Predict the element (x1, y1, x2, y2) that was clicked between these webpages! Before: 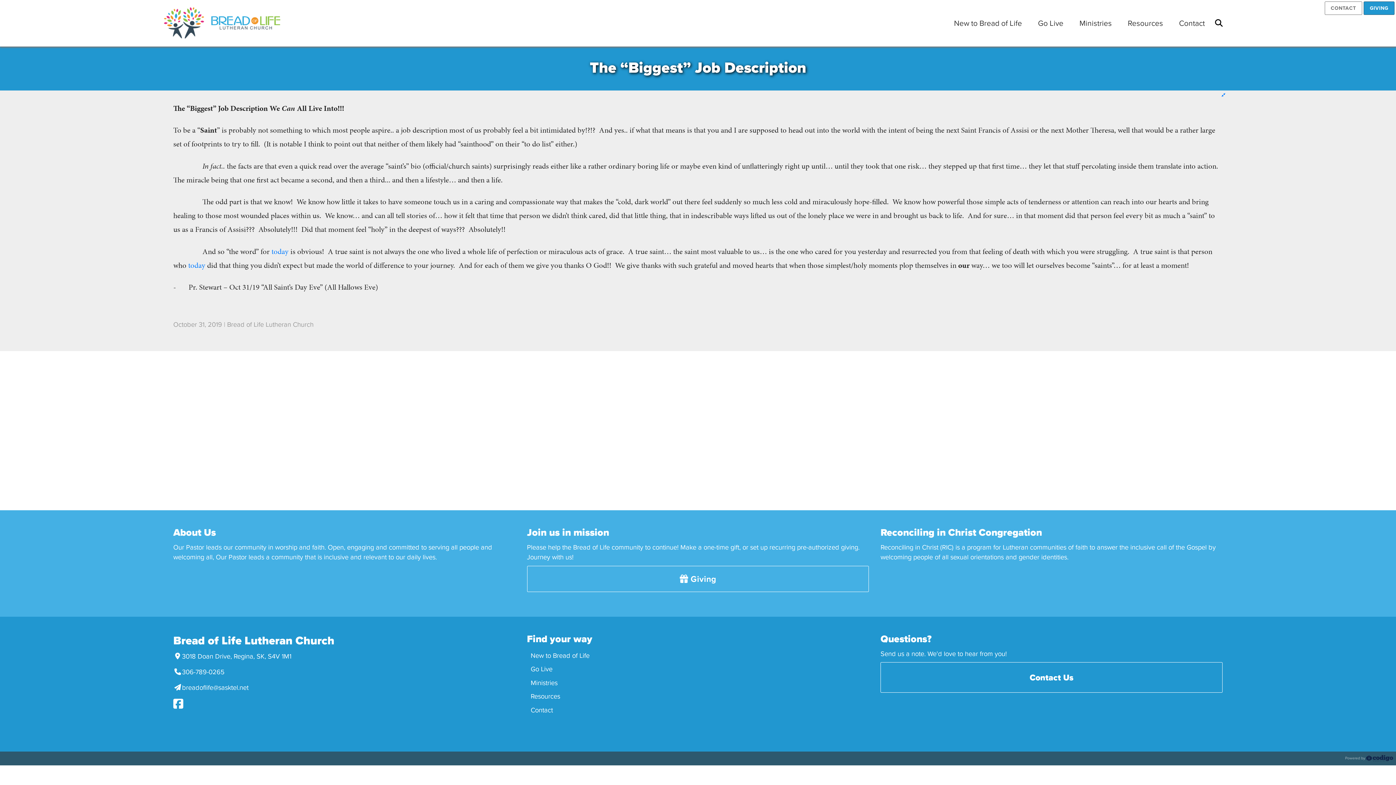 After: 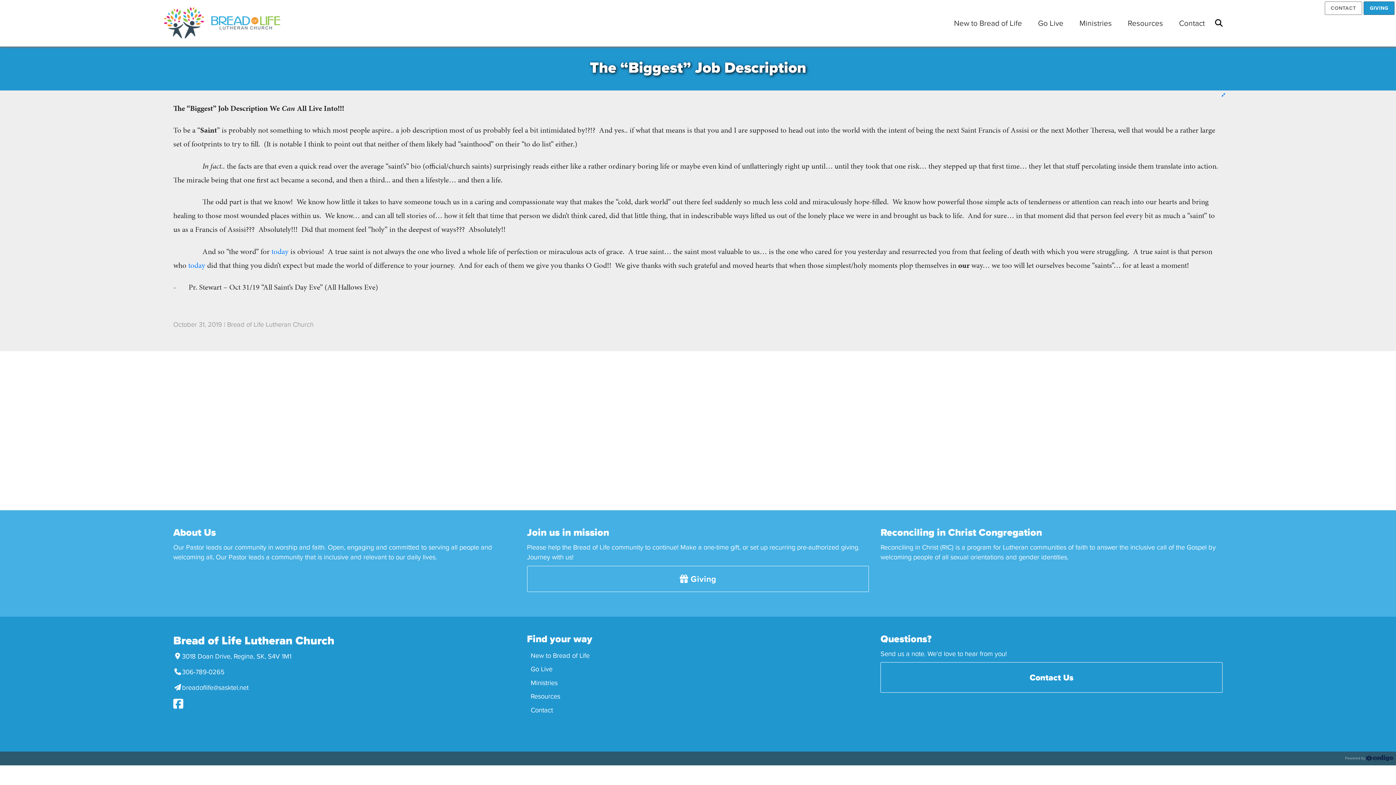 Action: label: breadoflife@sasktel.net bbox: (173, 682, 344, 692)